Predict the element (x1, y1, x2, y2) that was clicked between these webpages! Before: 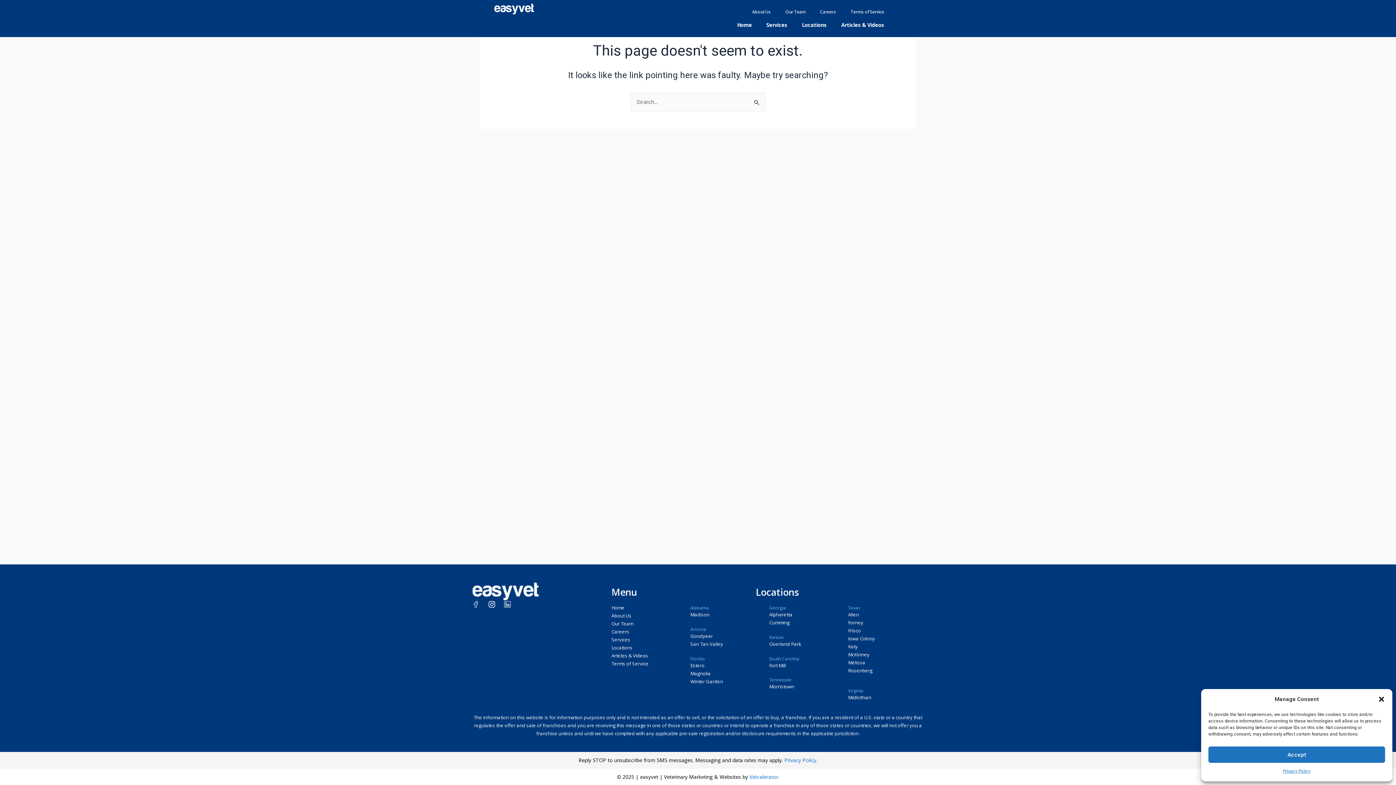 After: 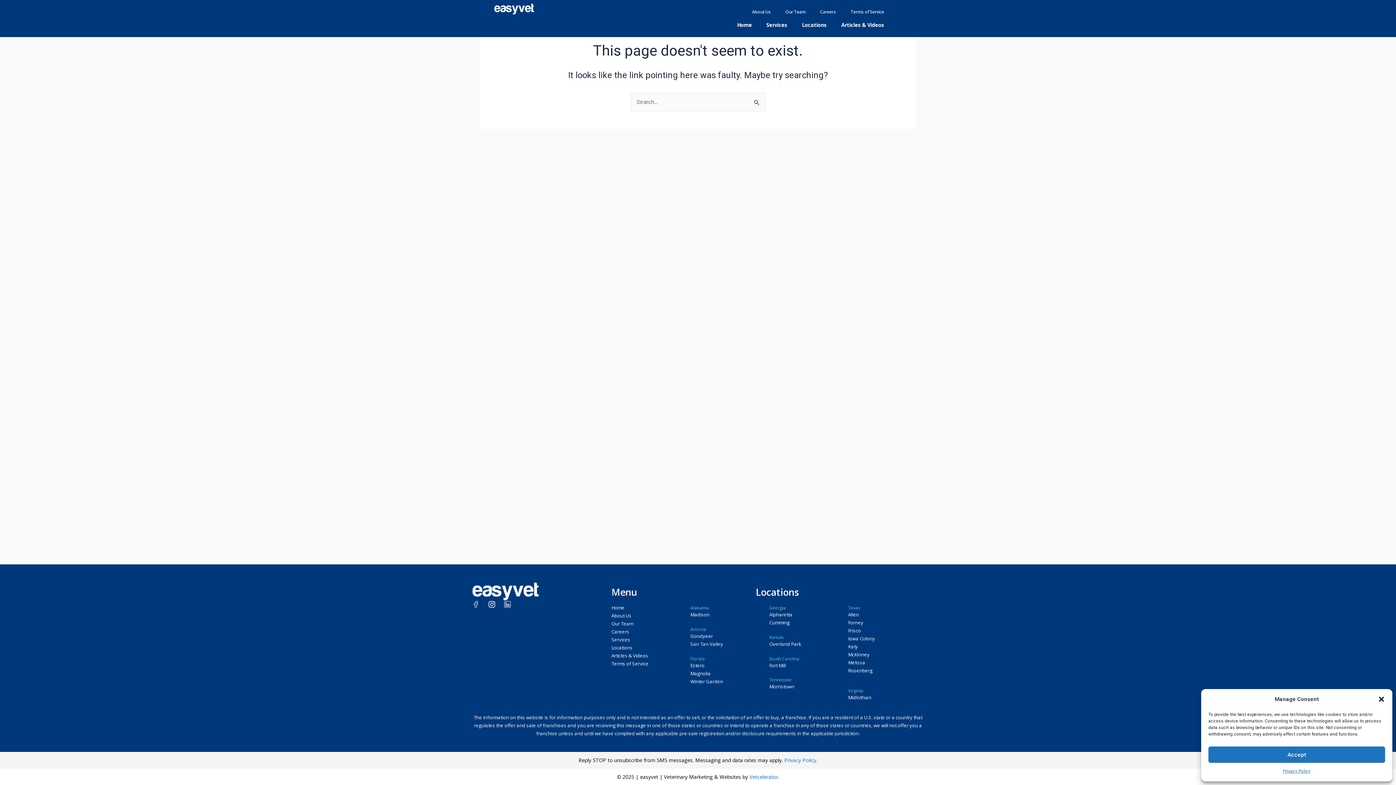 Action: bbox: (690, 611, 709, 618) label: Madison